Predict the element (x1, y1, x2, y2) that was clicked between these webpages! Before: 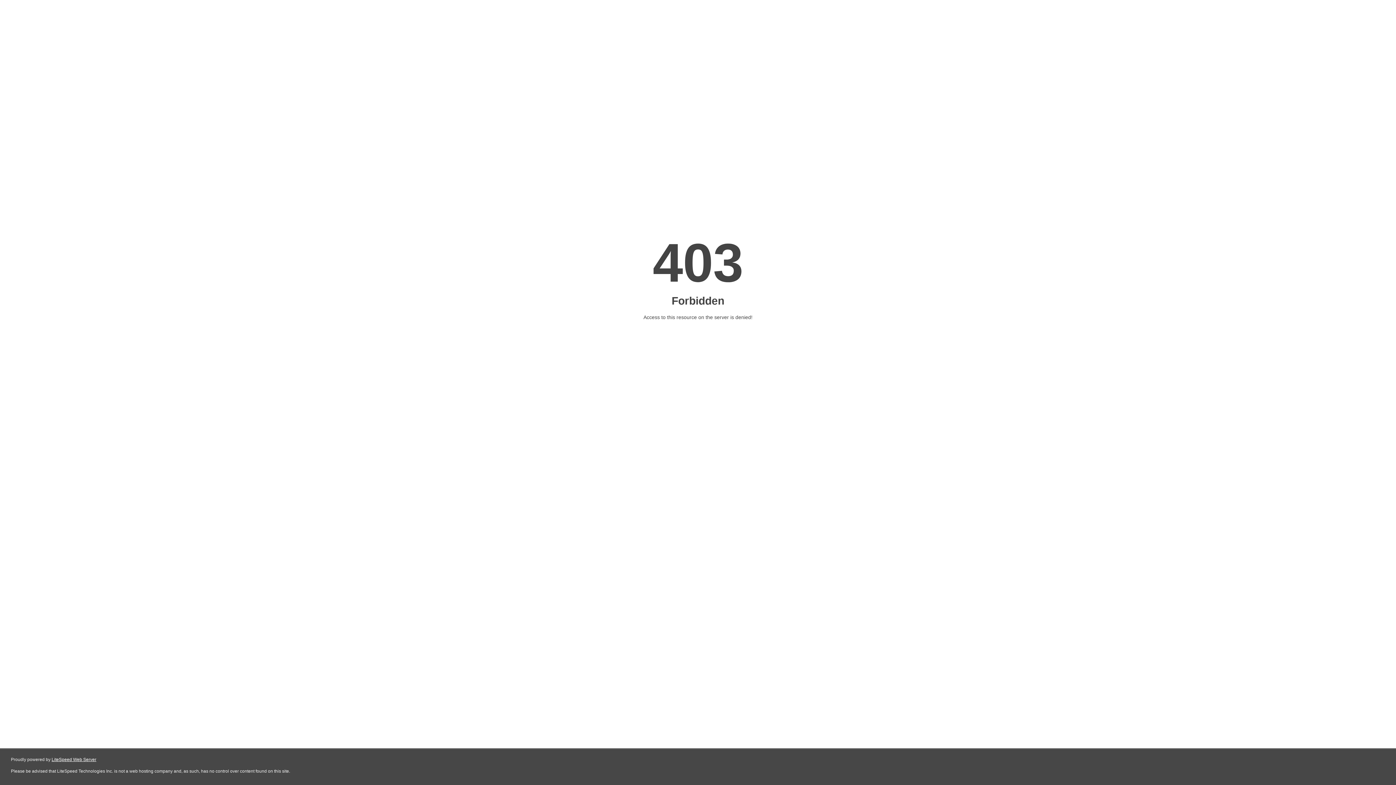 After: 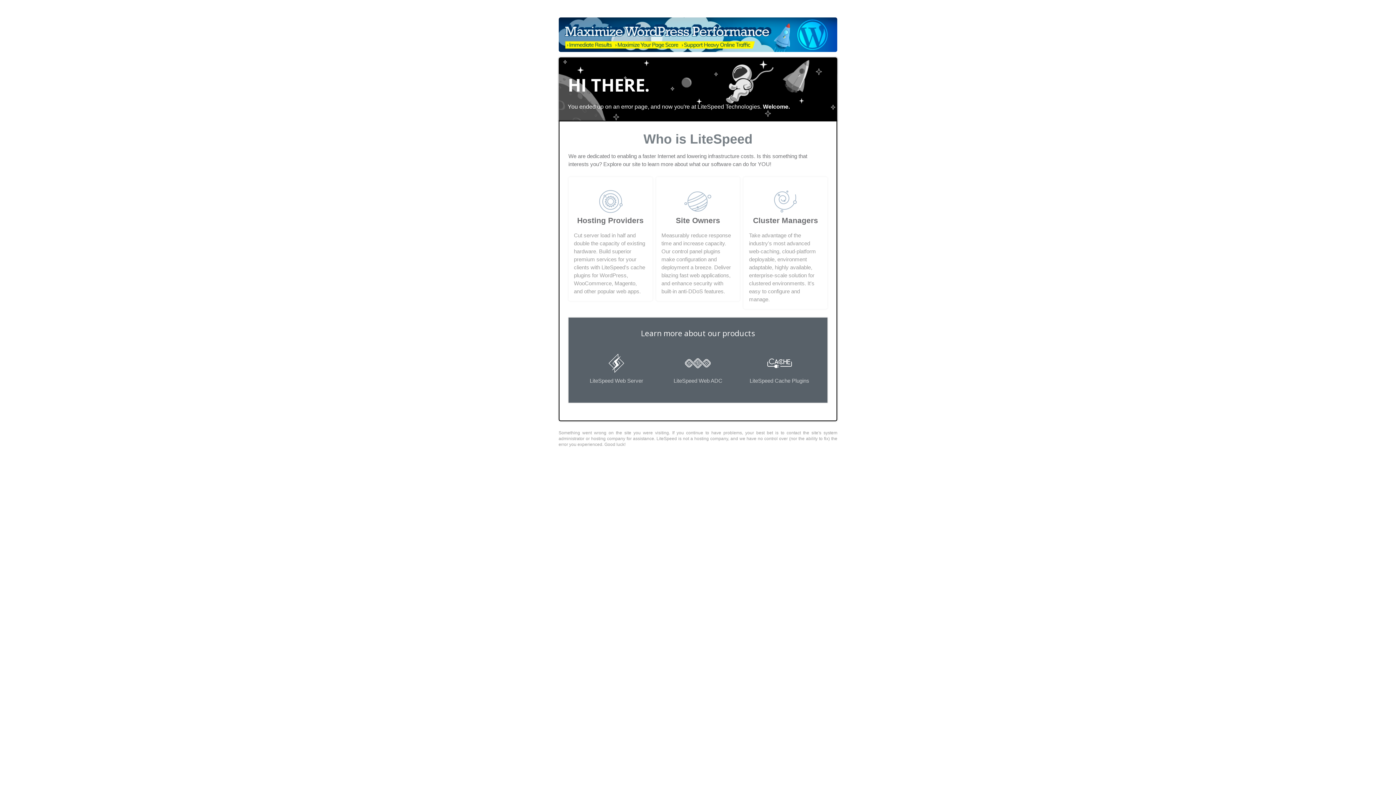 Action: bbox: (51, 757, 96, 762) label: LiteSpeed Web Server